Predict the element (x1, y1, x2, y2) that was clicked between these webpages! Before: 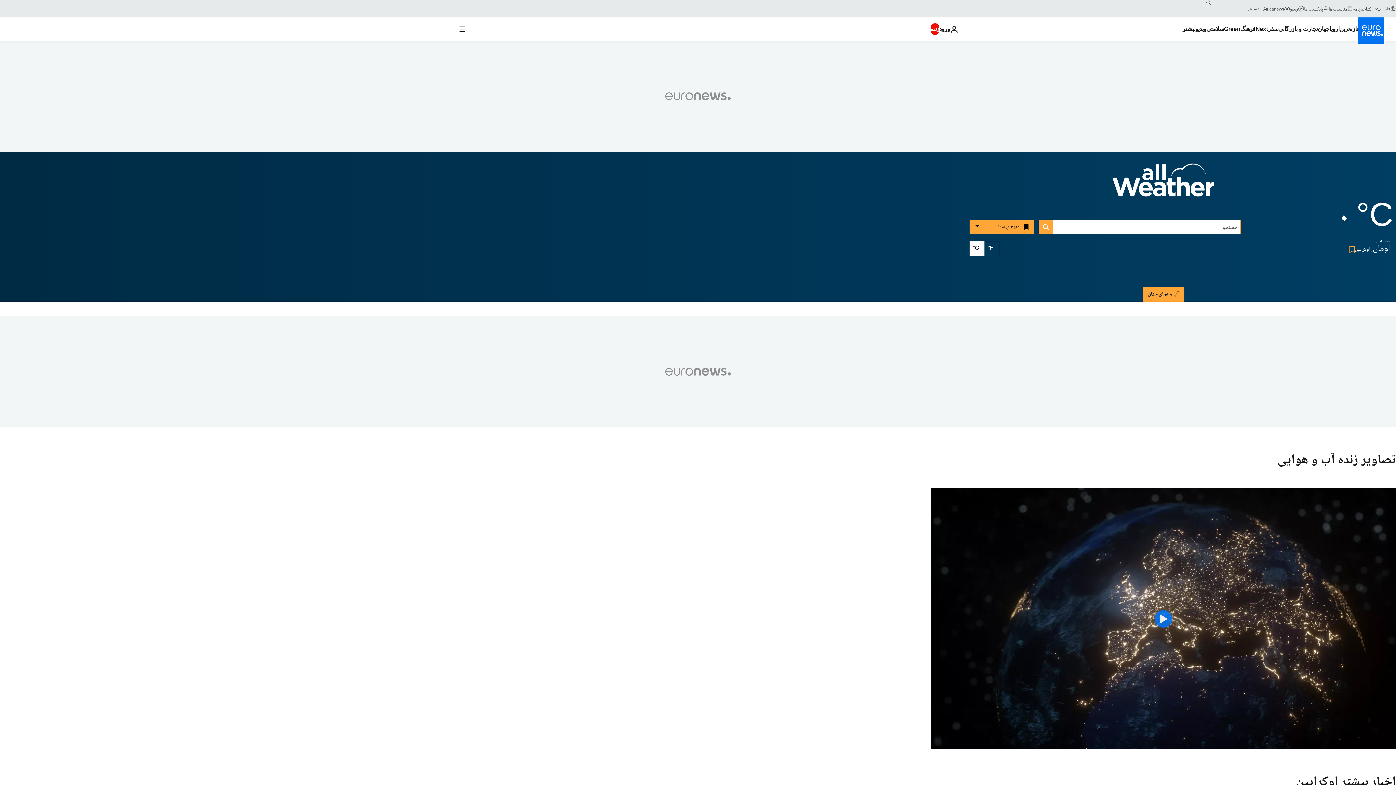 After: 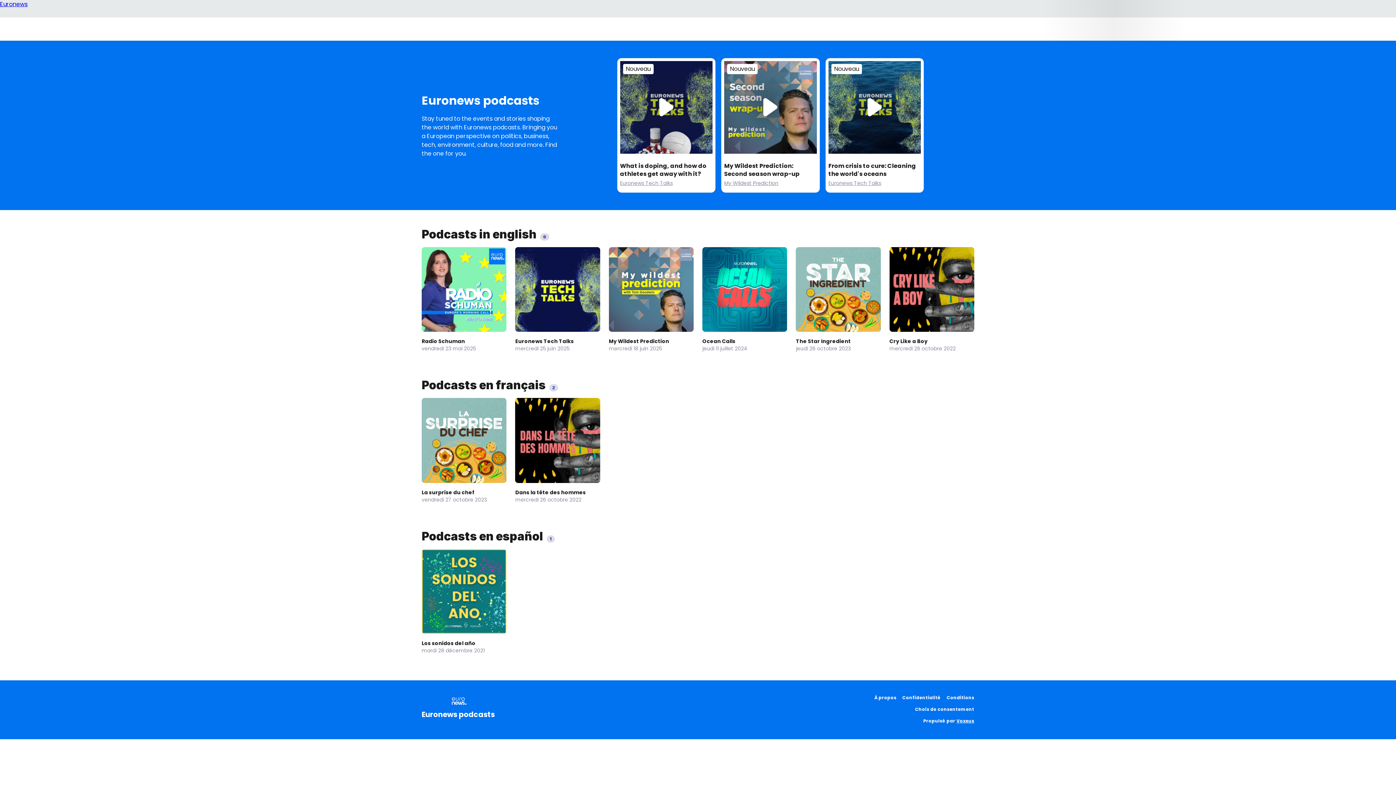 Action: label: پادکست ها bbox: (1304, 5, 1329, 11)